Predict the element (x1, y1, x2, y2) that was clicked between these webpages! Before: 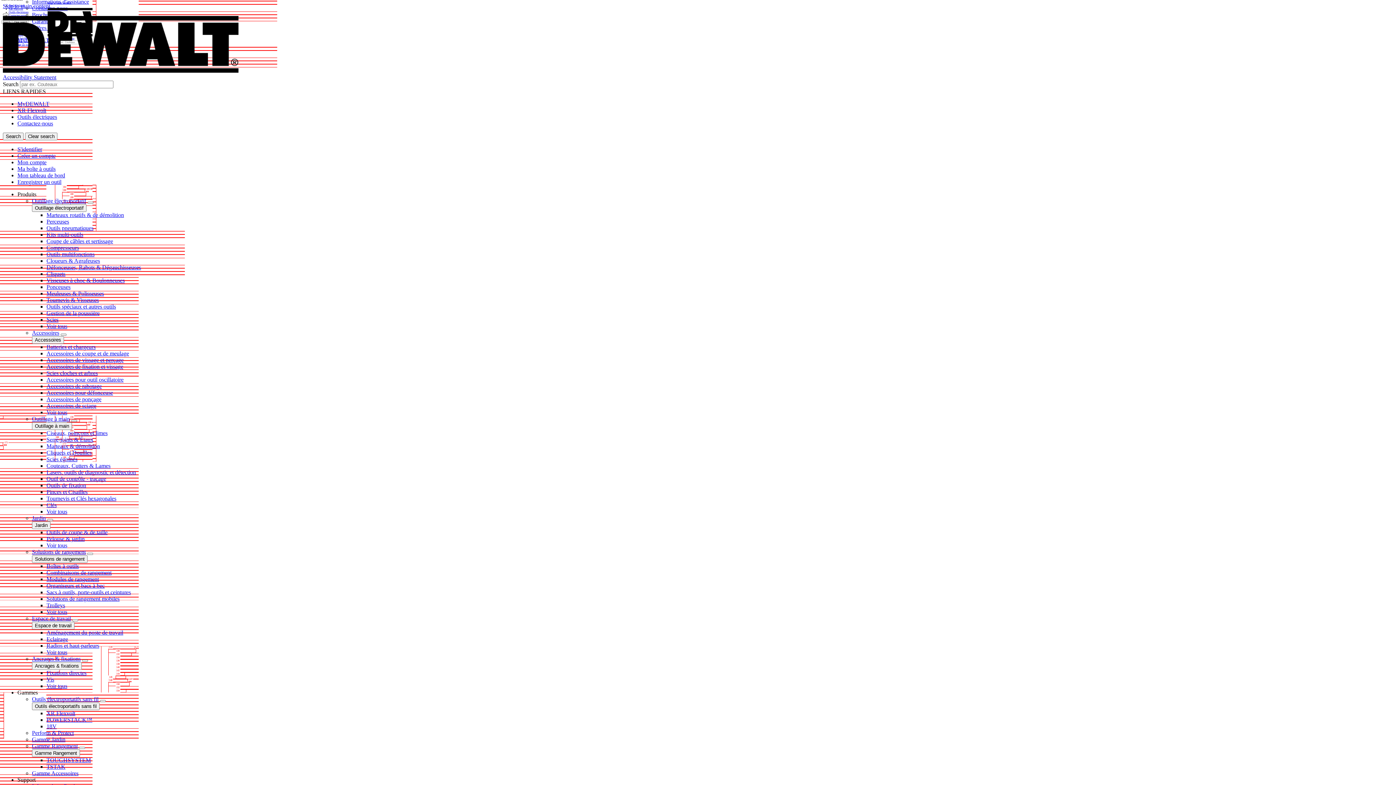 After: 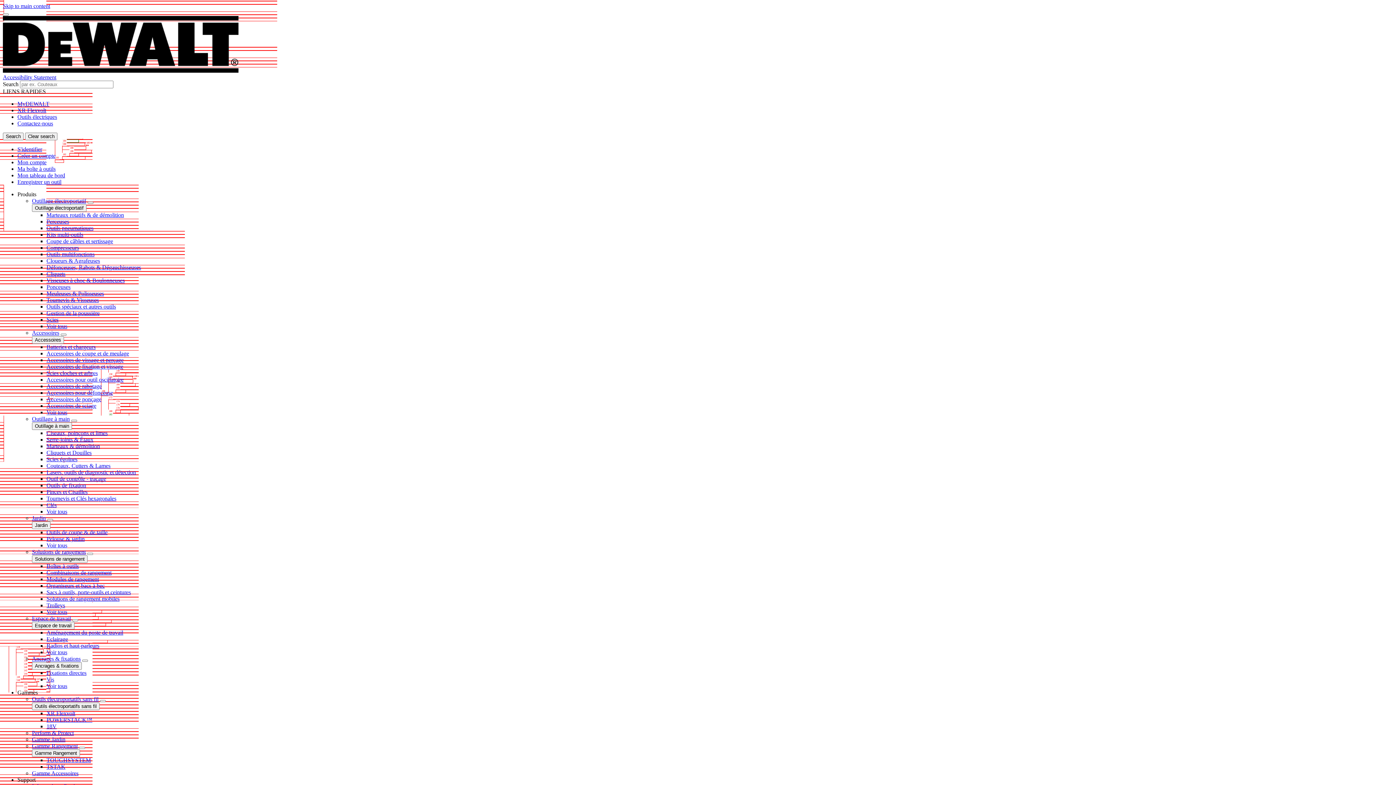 Action: label: Tournevis et Clés hexagonales bbox: (46, 495, 116, 501)